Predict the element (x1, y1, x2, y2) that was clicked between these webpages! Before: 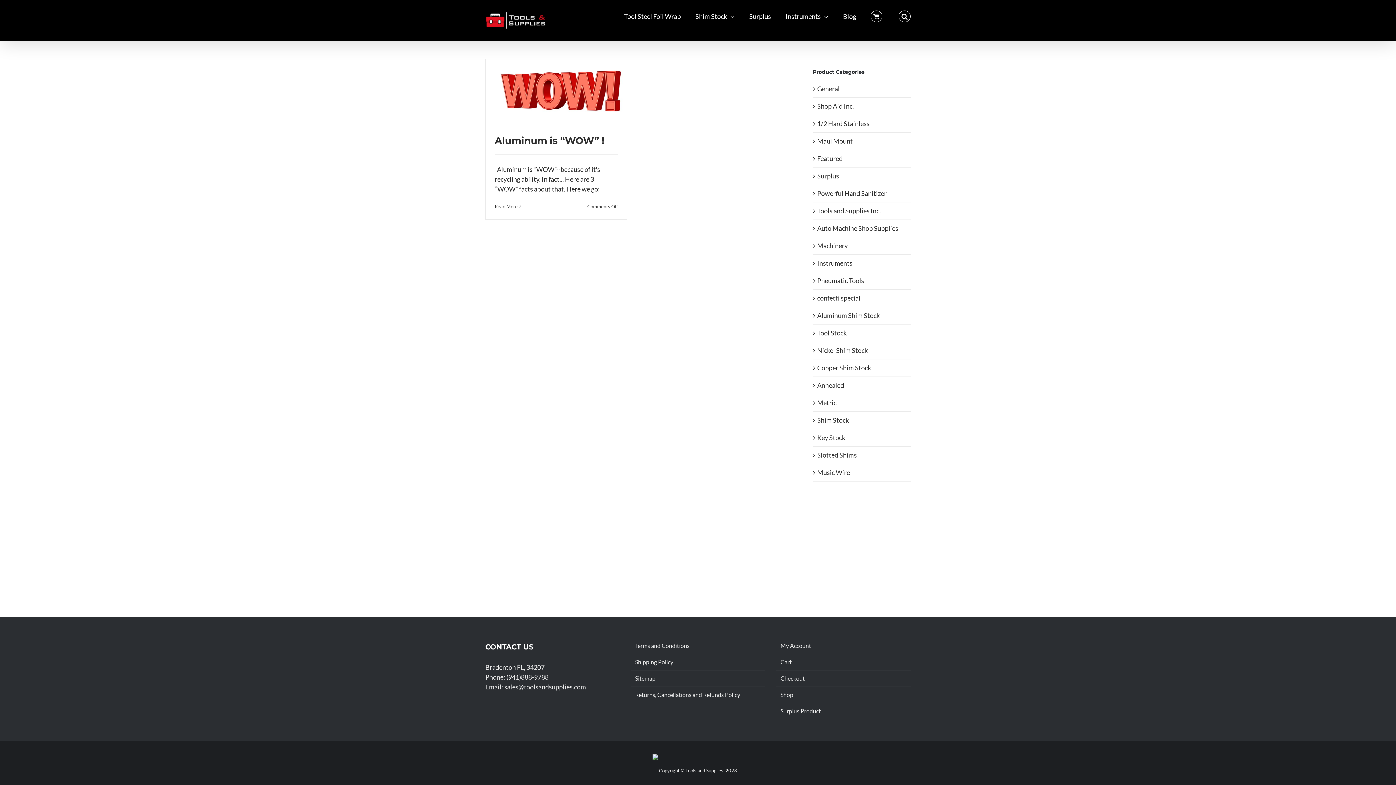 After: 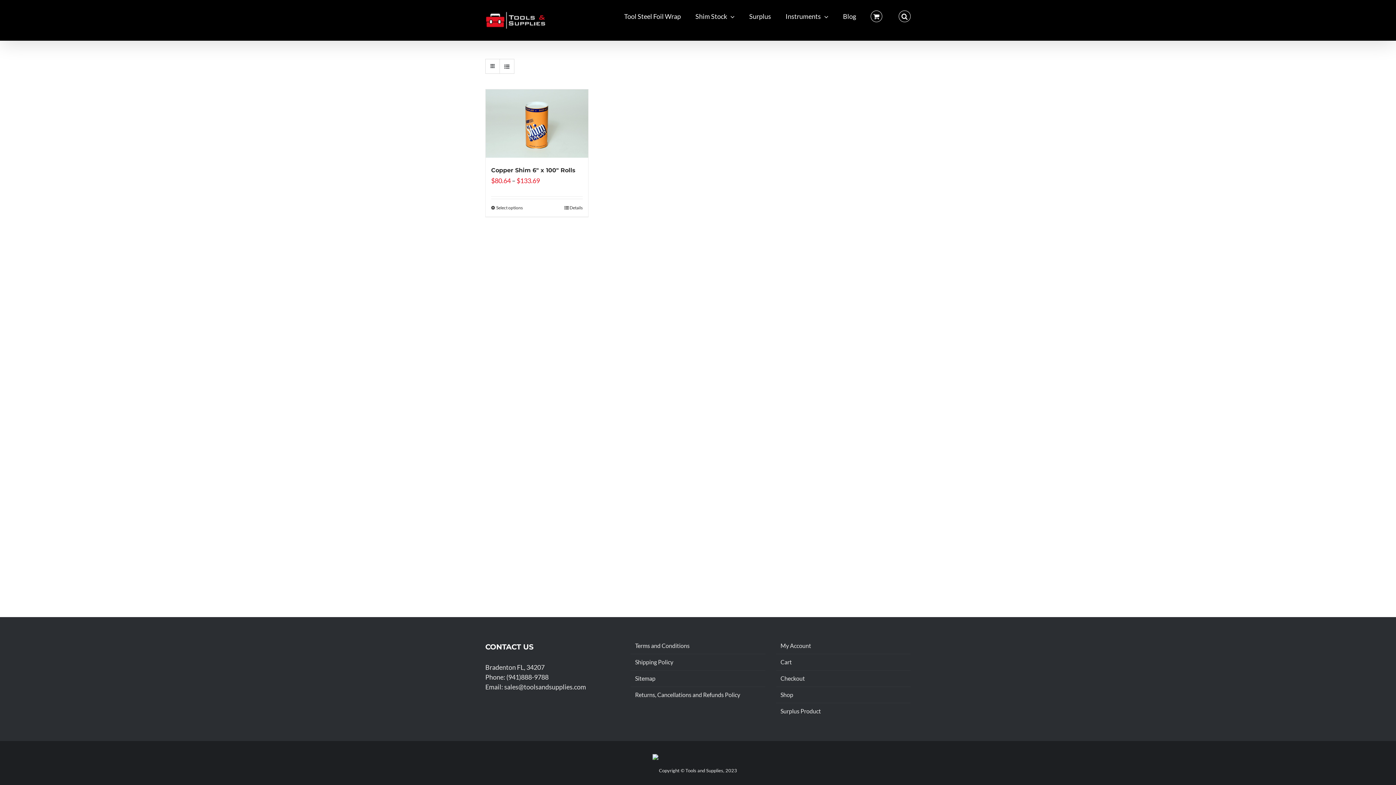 Action: label: Copper Shim Stock bbox: (817, 363, 871, 373)